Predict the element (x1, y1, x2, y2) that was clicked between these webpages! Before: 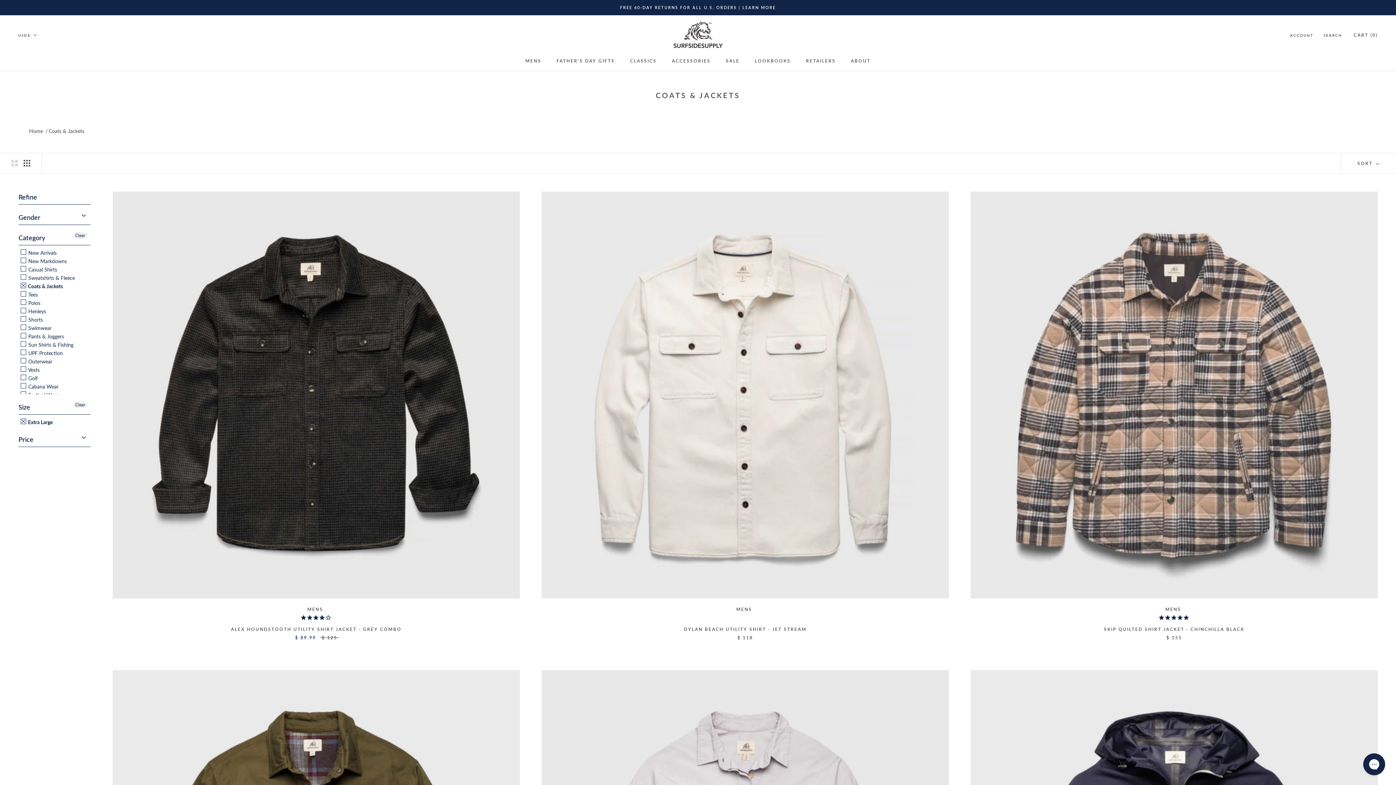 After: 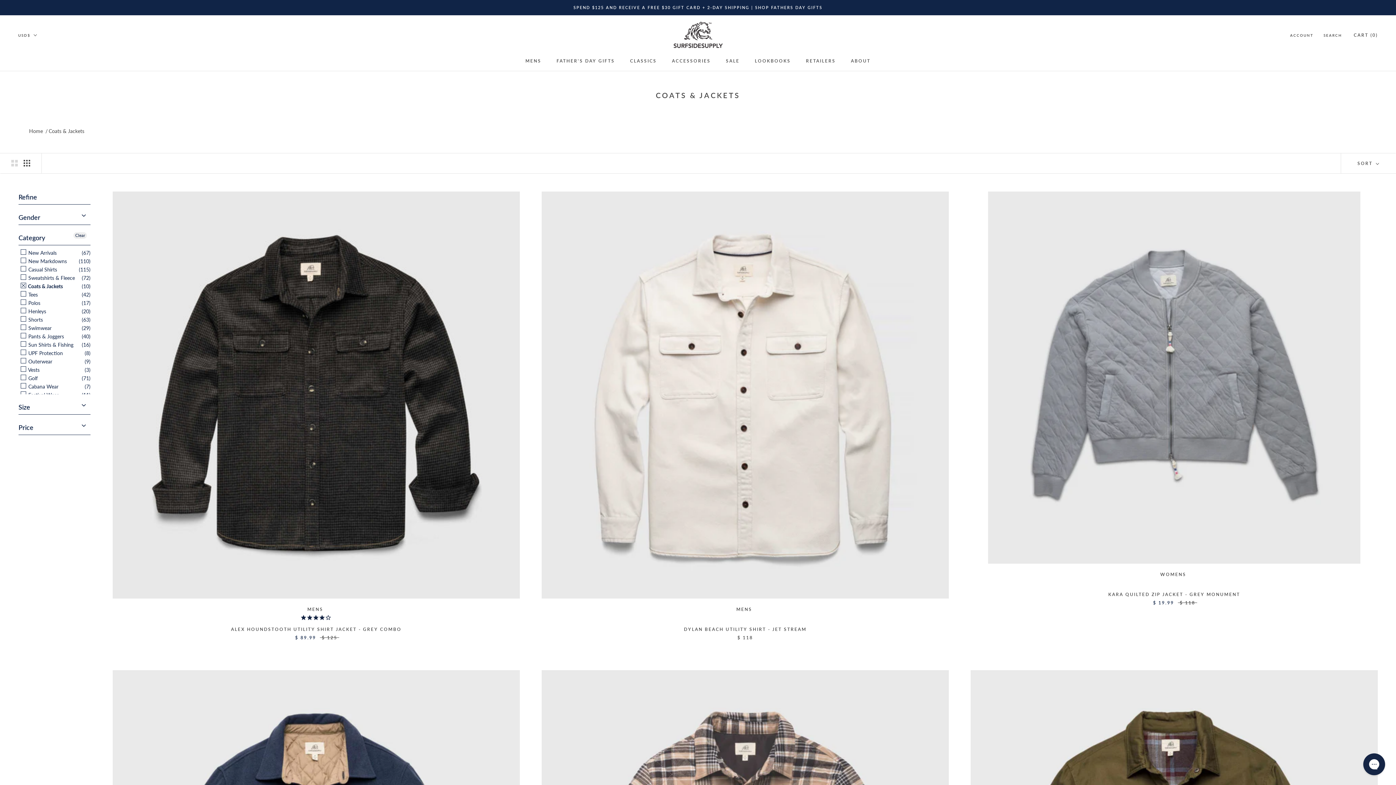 Action: bbox: (73, 401, 86, 408) label: Clear